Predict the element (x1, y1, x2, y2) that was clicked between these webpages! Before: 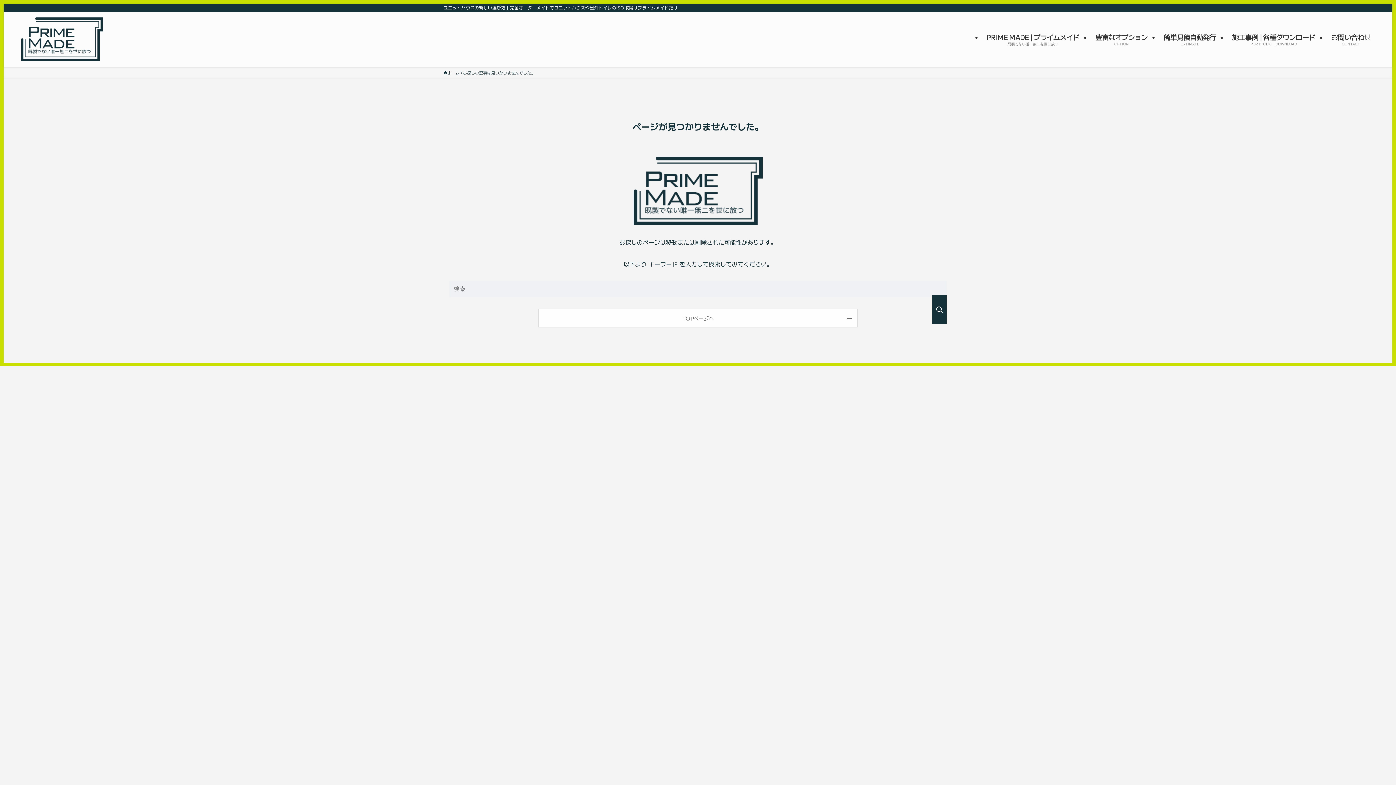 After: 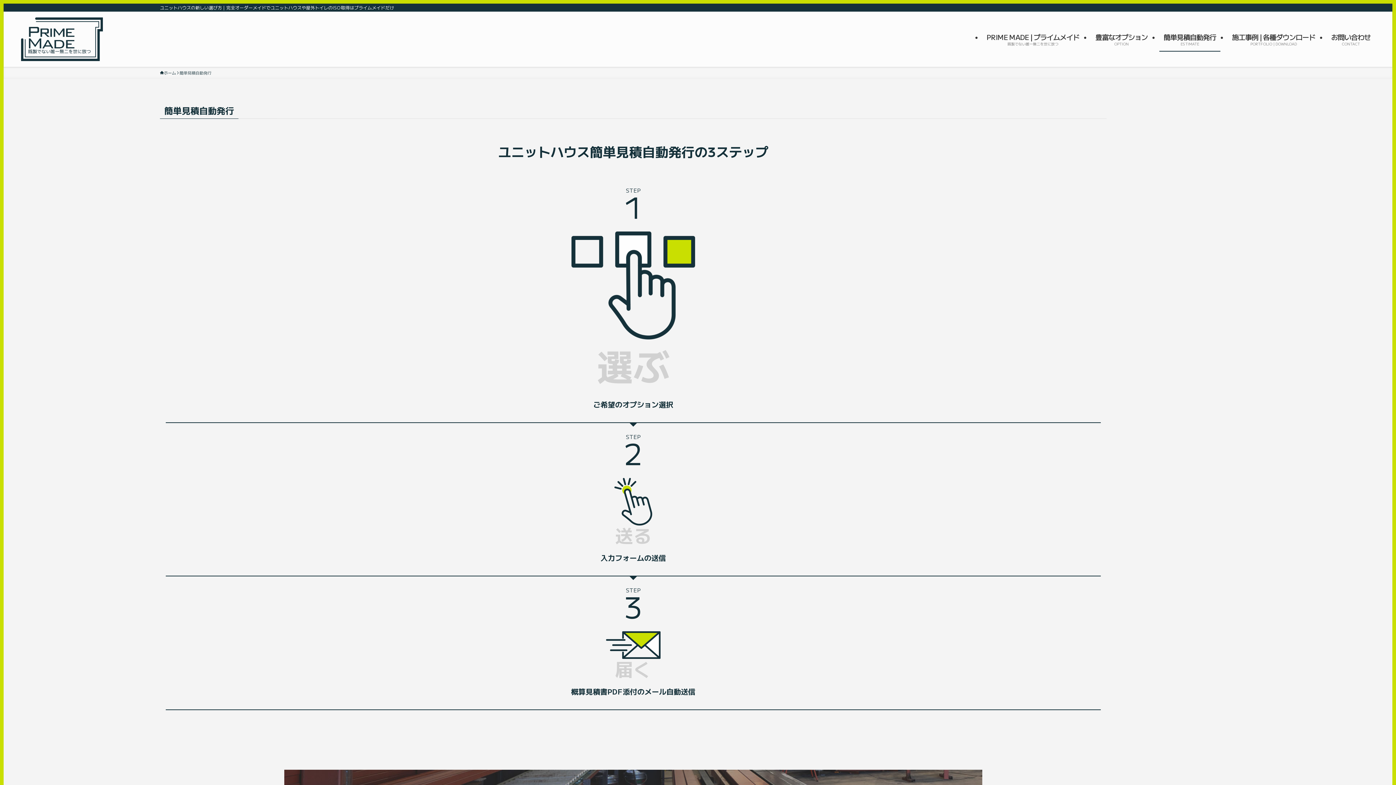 Action: label: 簡単見積自動発行
ESTIMATE bbox: (1159, 26, 1220, 51)